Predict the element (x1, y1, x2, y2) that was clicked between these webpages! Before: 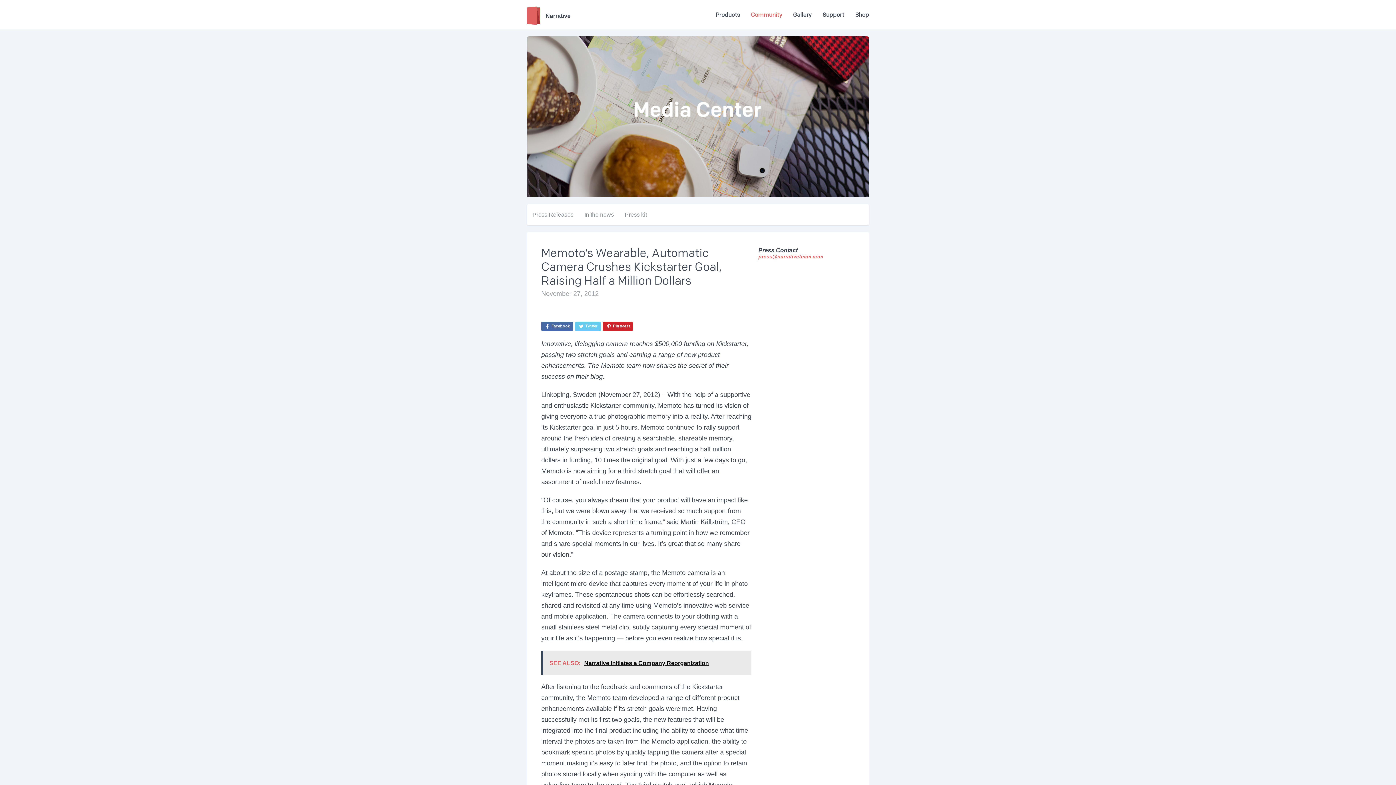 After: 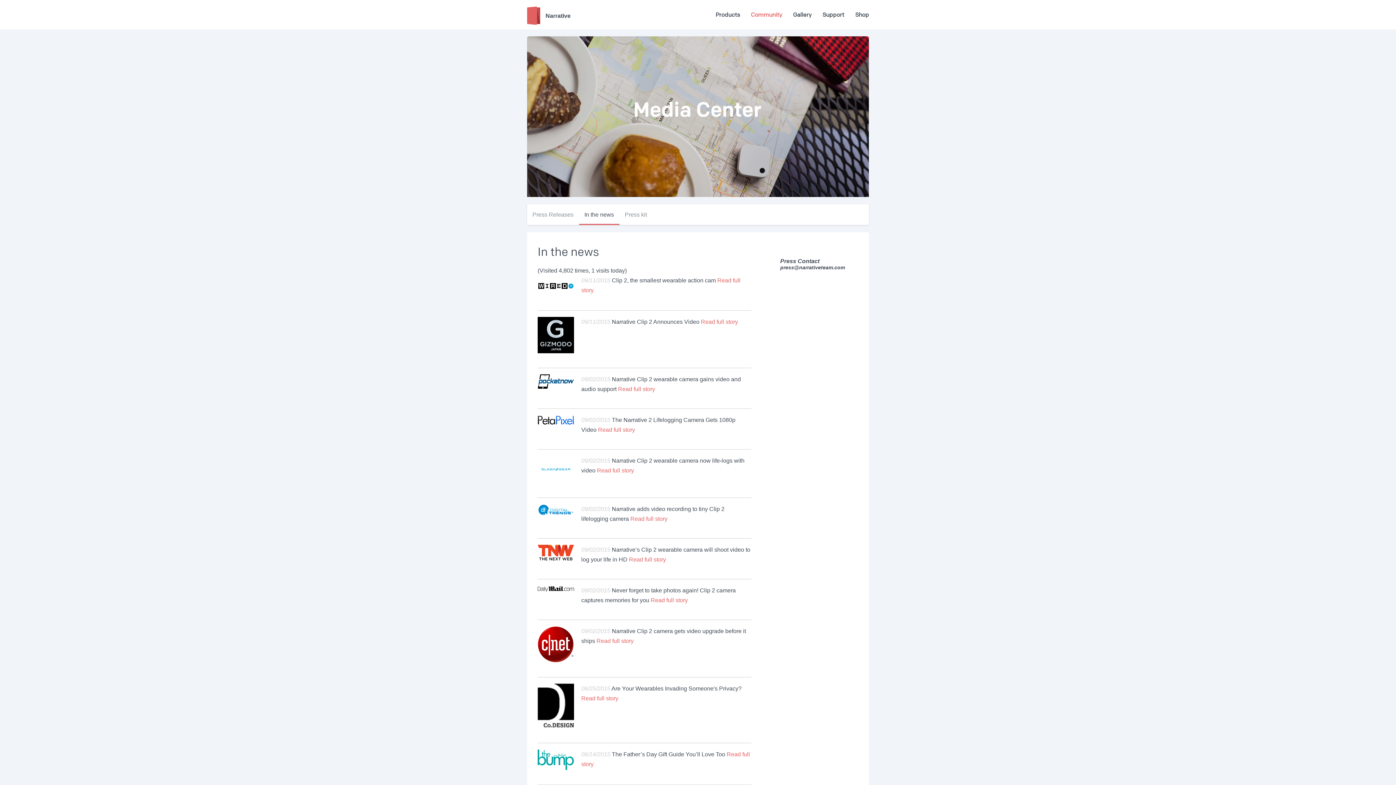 Action: label: In the news bbox: (579, 204, 619, 225)